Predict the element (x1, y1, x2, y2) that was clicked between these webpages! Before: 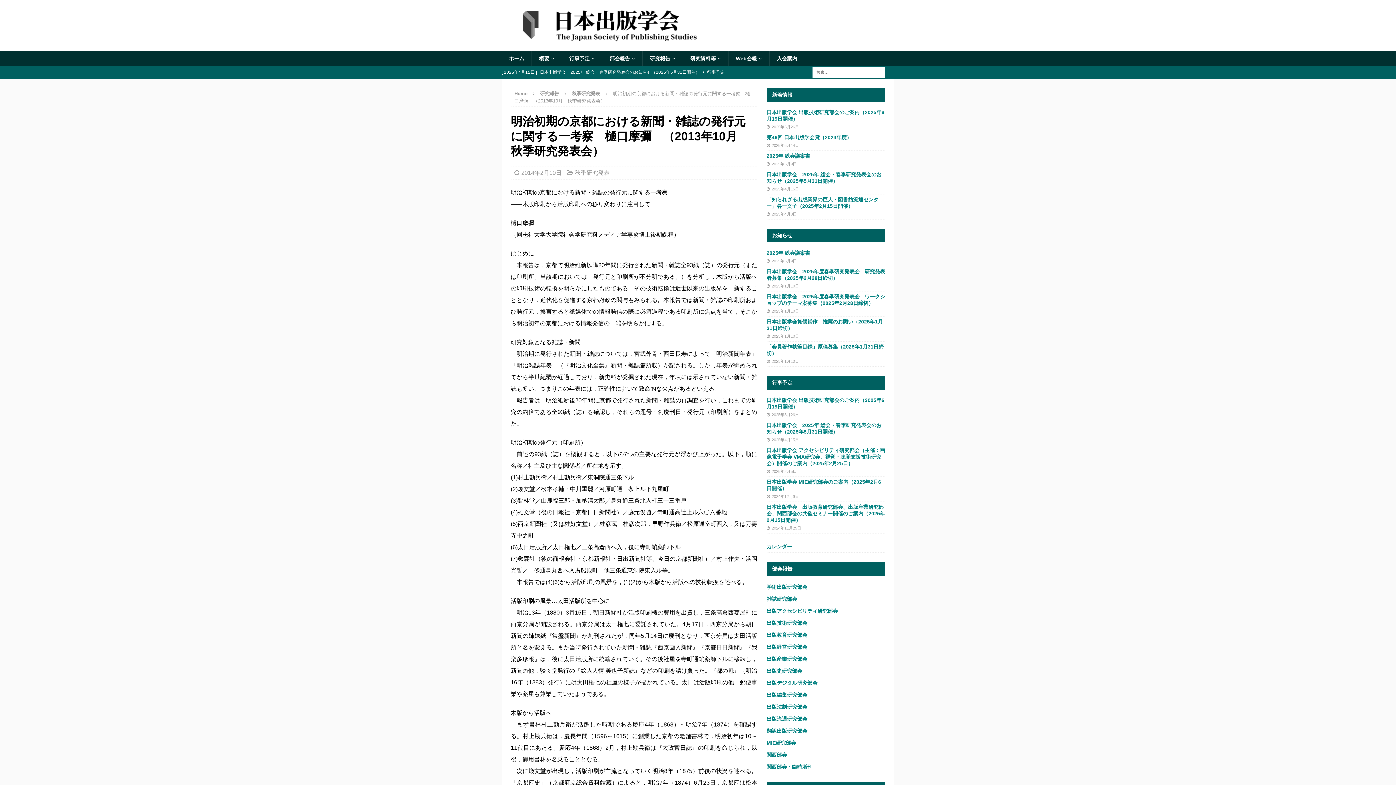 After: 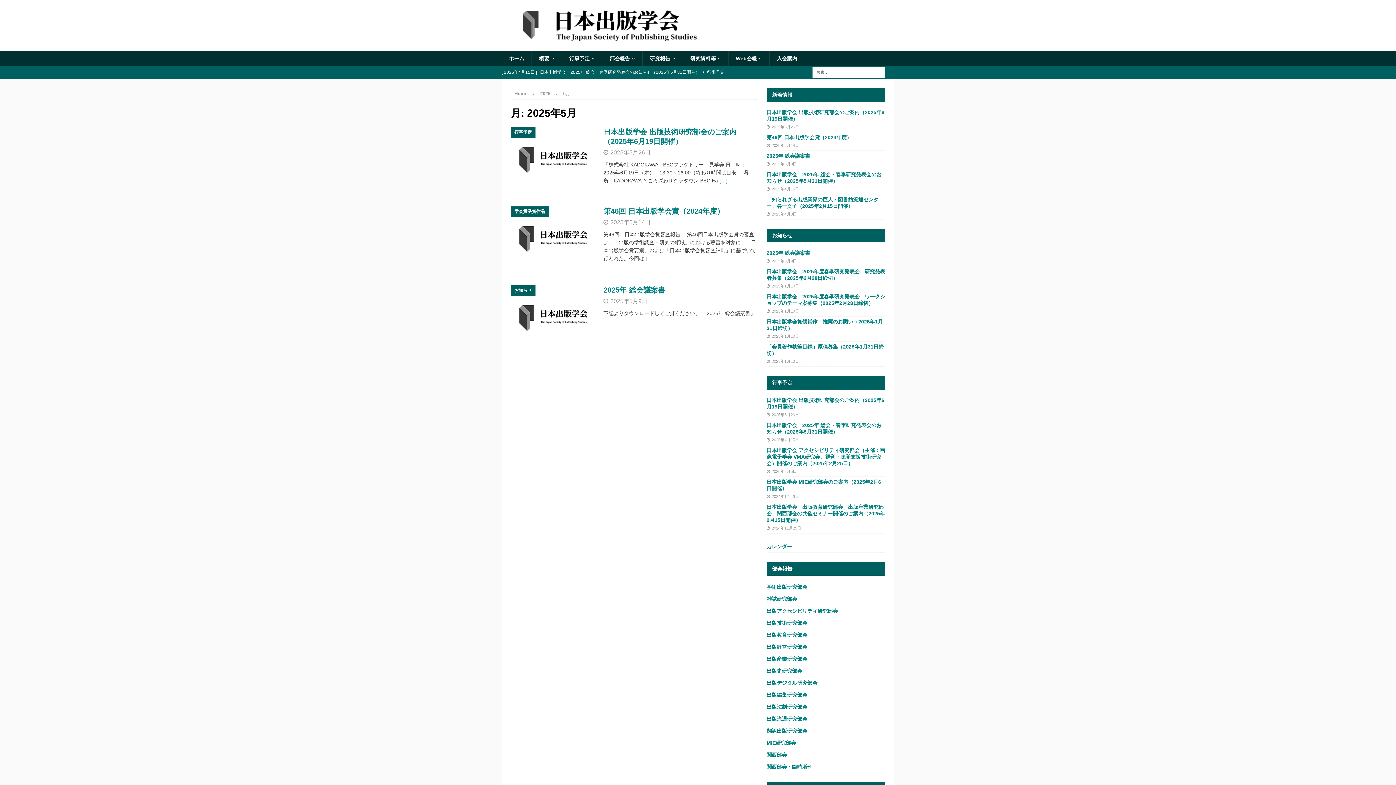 Action: label: 2025年5月9日 bbox: (771, 161, 797, 166)